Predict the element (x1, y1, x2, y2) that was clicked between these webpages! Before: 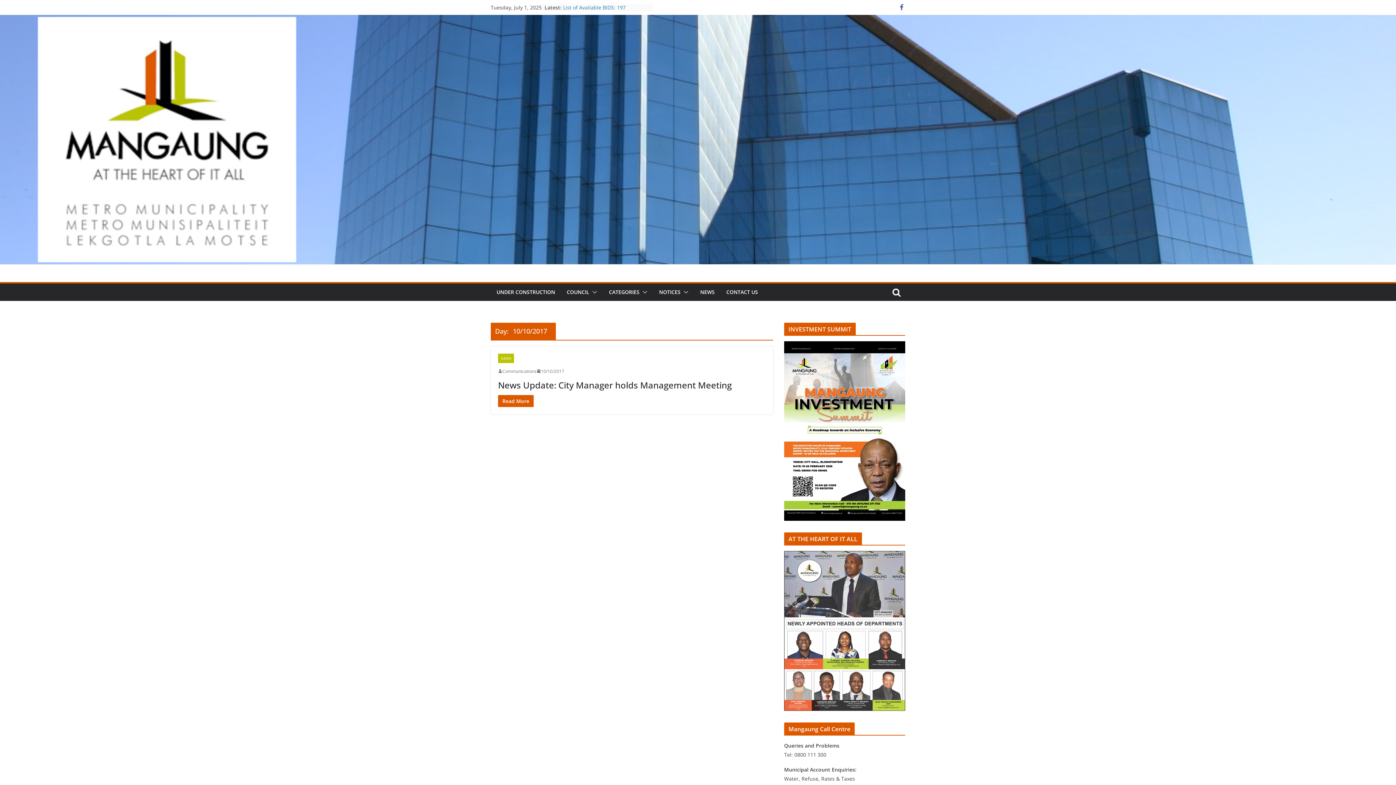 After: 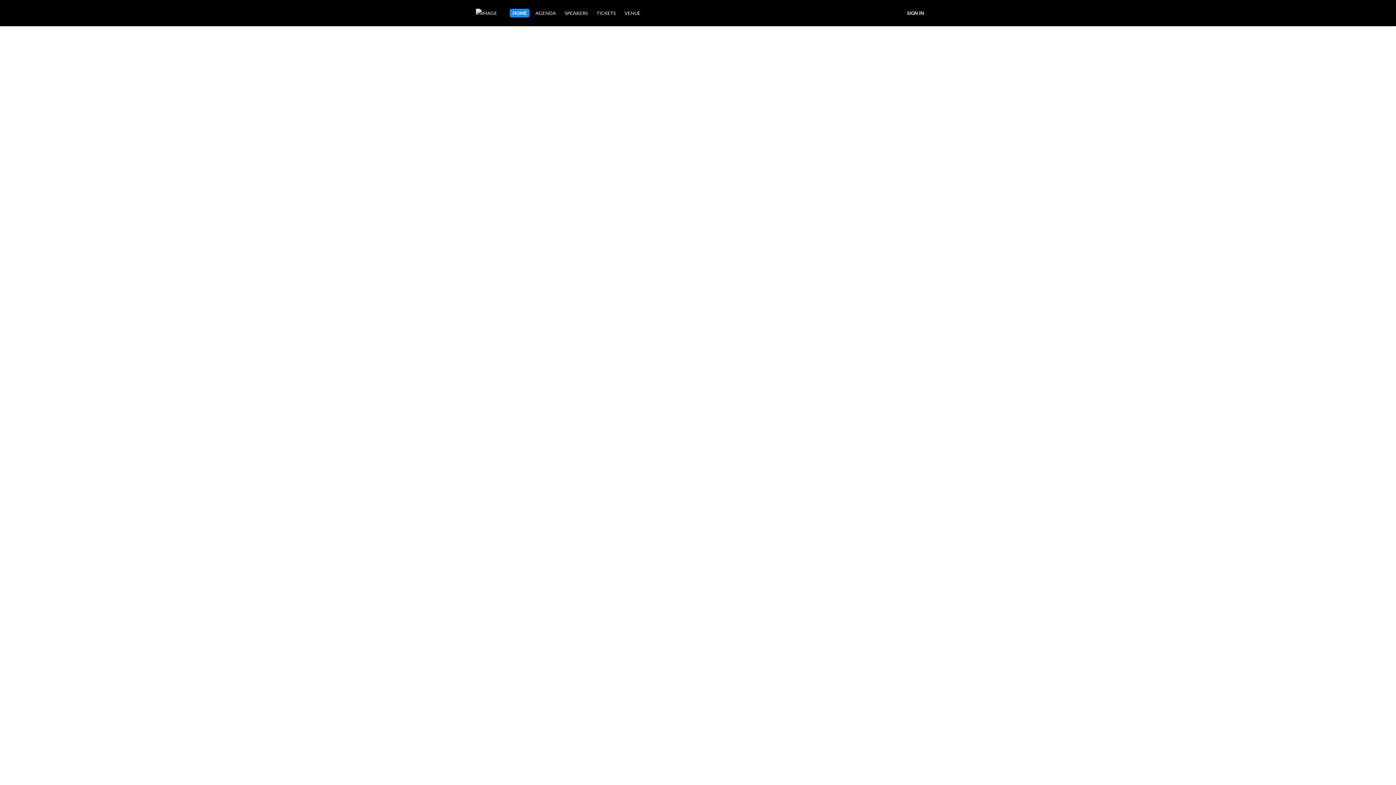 Action: bbox: (784, 342, 905, 349)